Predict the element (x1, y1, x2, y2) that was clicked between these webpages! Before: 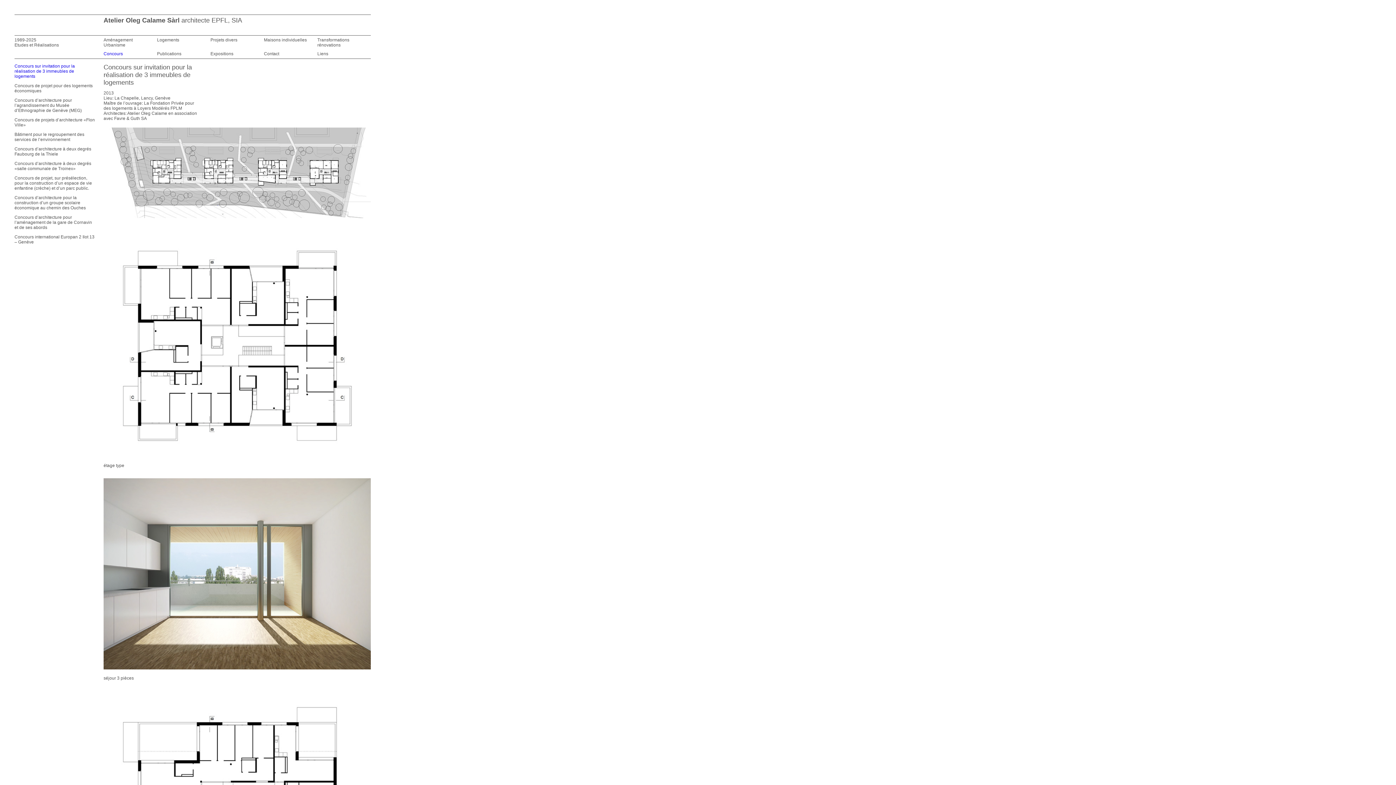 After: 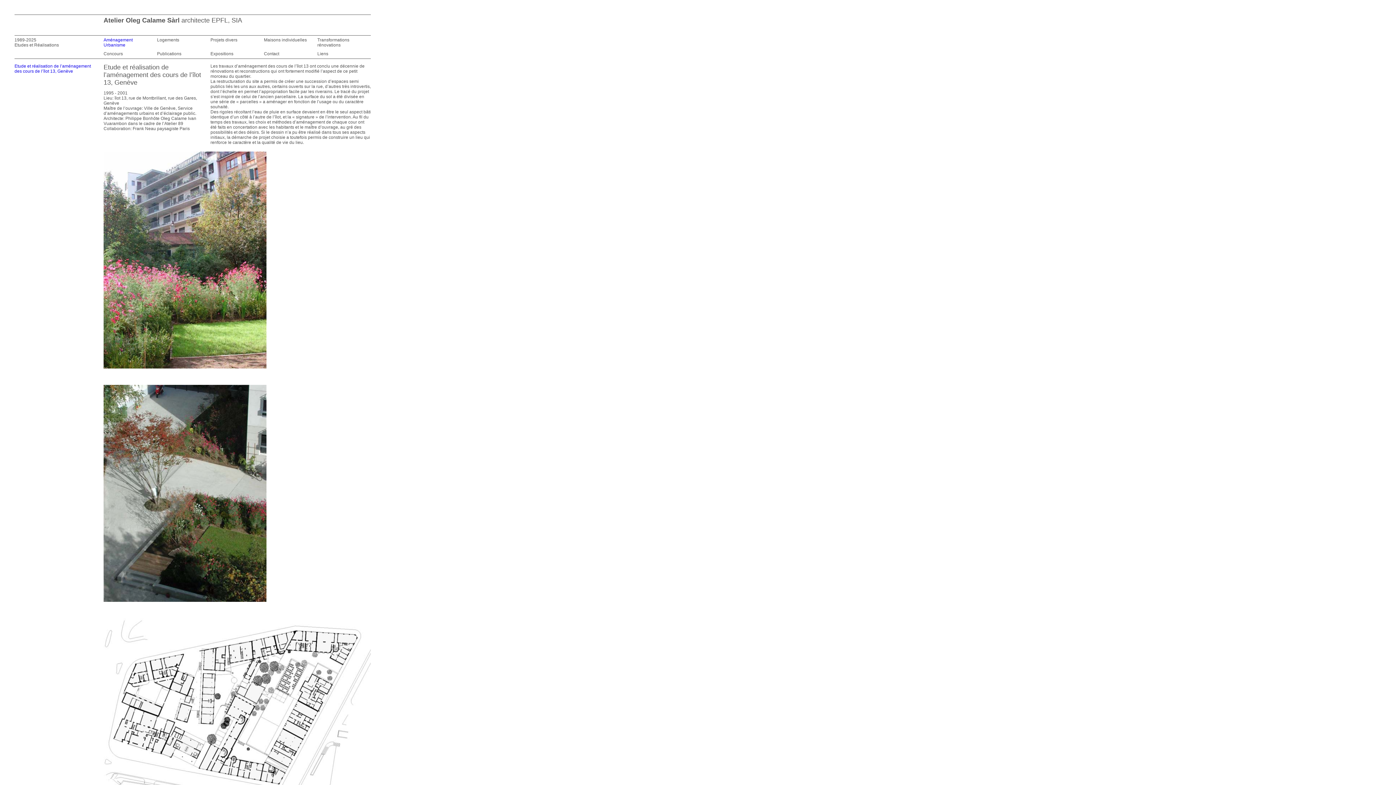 Action: bbox: (103, 37, 132, 47) label: Aménagement Urbanisme